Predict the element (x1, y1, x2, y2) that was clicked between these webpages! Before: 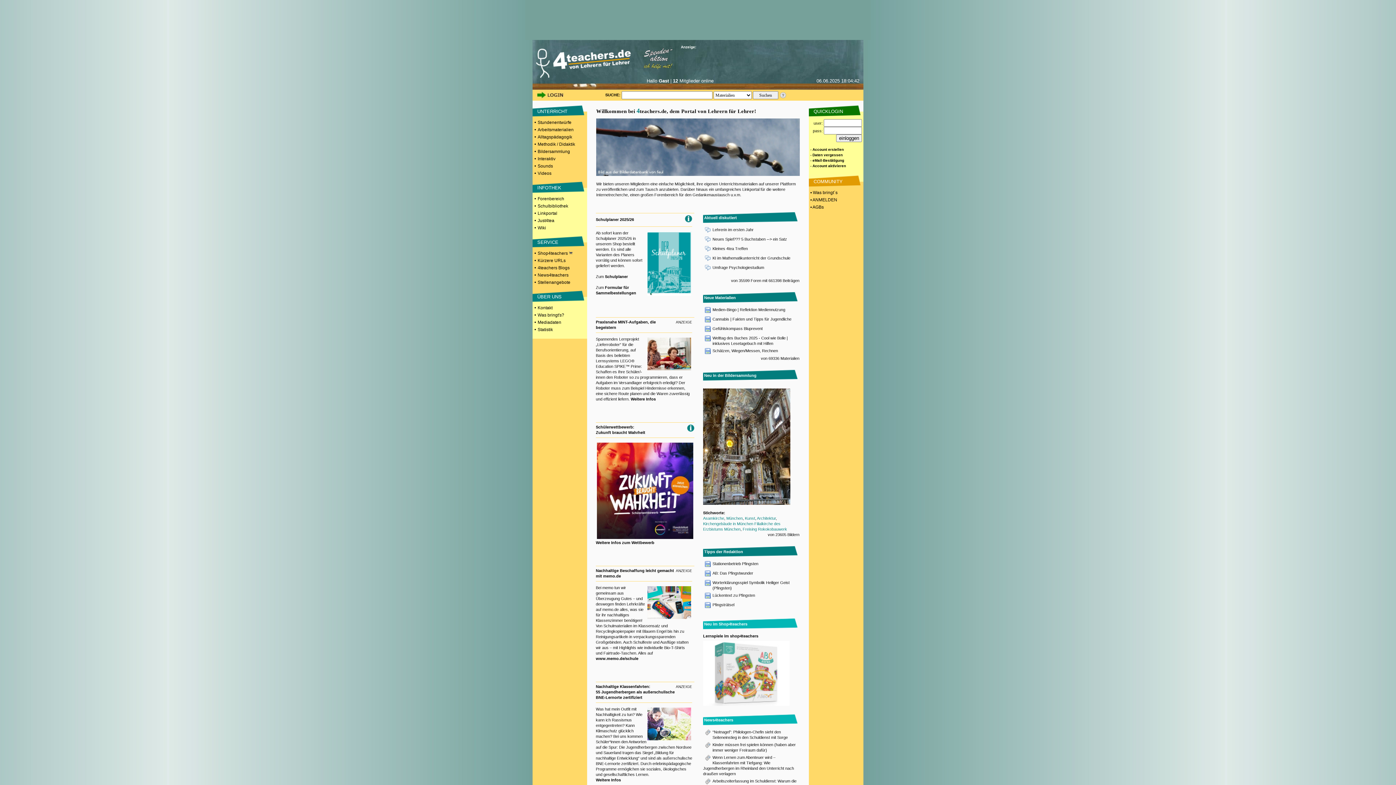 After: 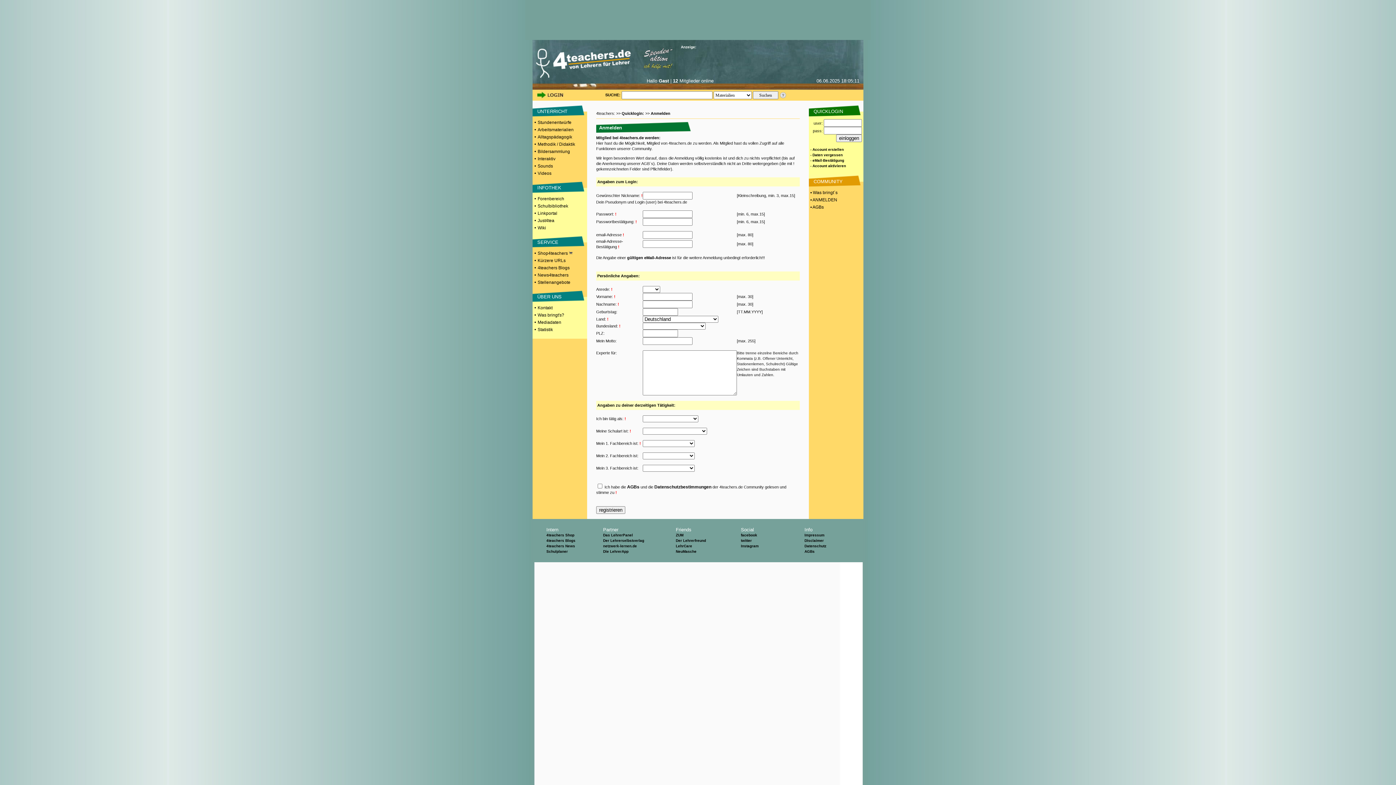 Action: bbox: (809, 197, 837, 202) label:  • ANMELDEN